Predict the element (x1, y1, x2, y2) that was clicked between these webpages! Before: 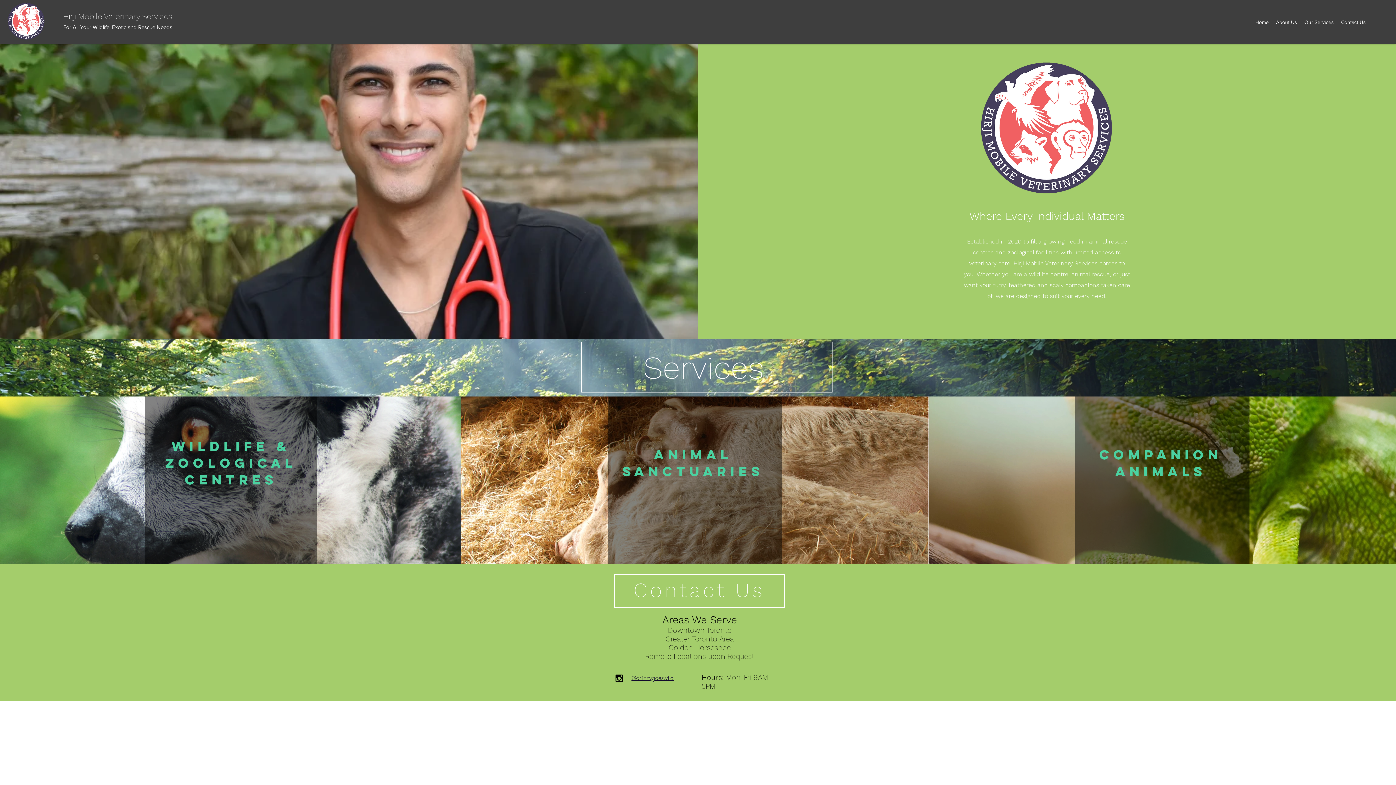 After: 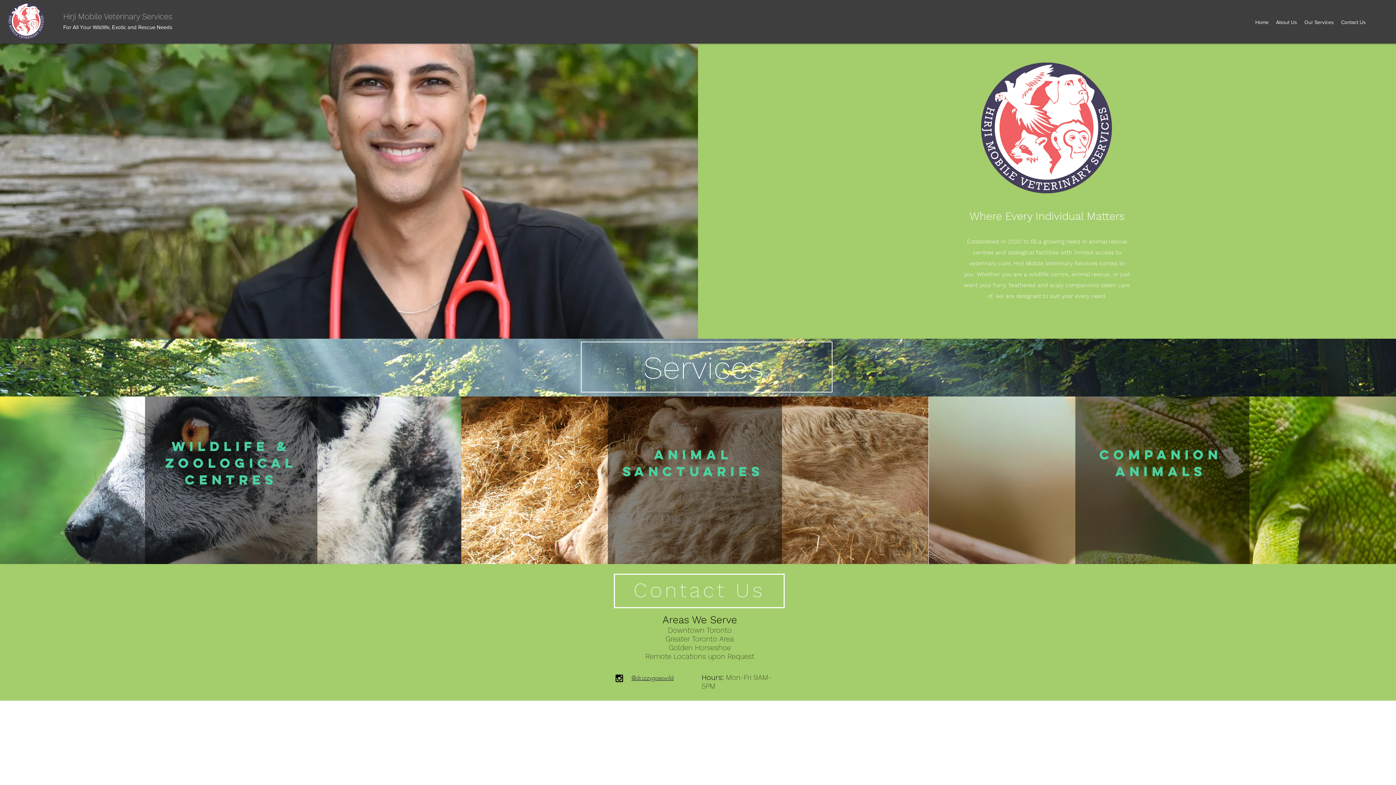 Action: bbox: (1301, 16, 1337, 27) label: Our Services